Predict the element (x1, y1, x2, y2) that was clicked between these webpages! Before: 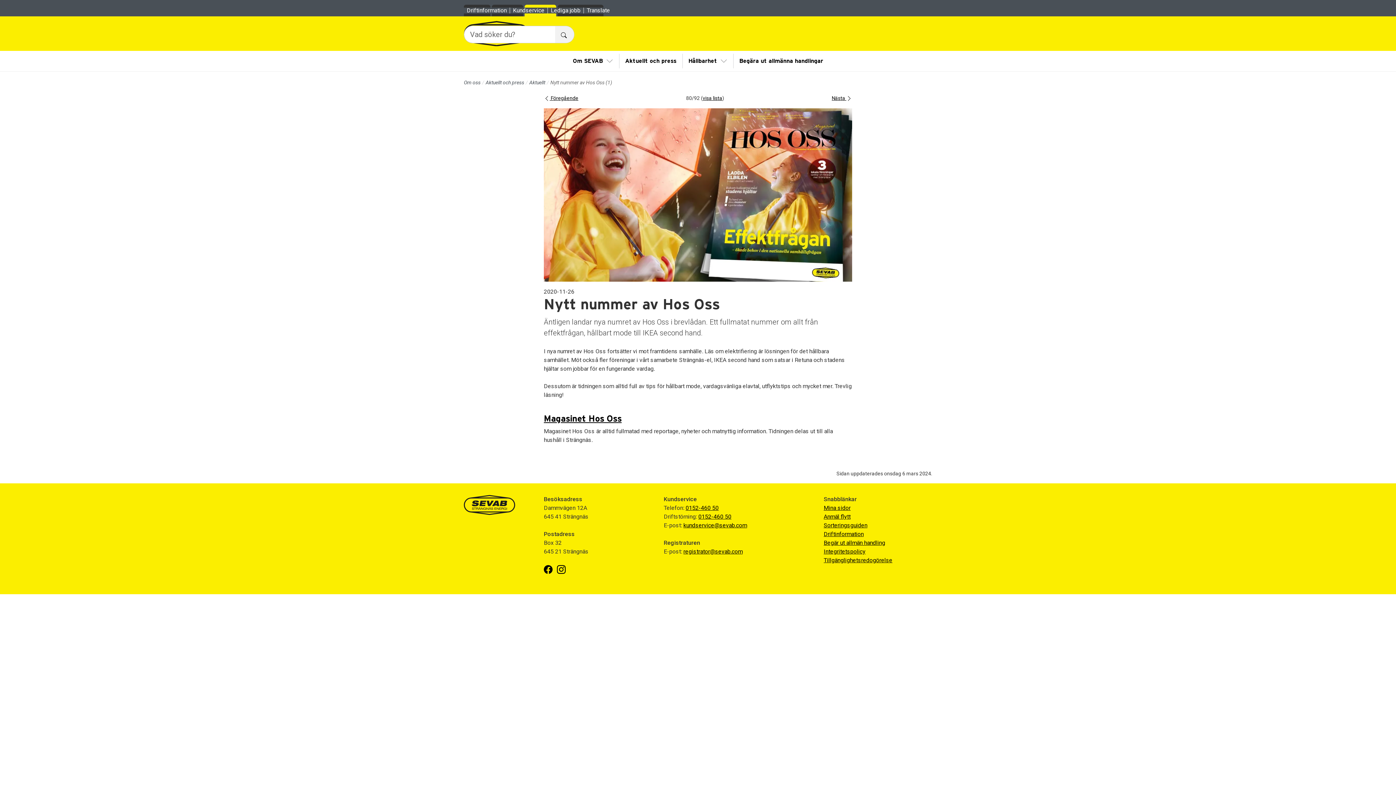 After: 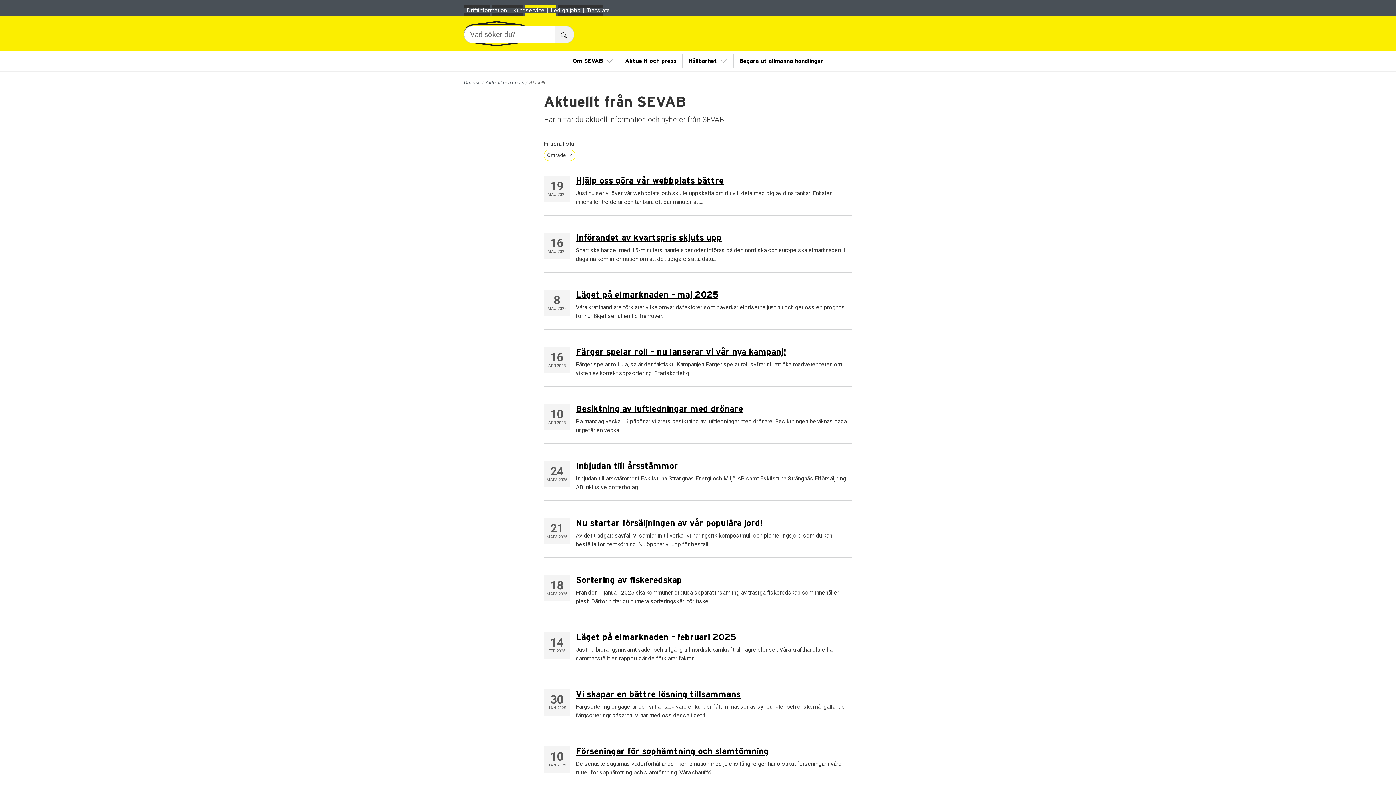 Action: label: visa lista bbox: (702, 95, 722, 101)